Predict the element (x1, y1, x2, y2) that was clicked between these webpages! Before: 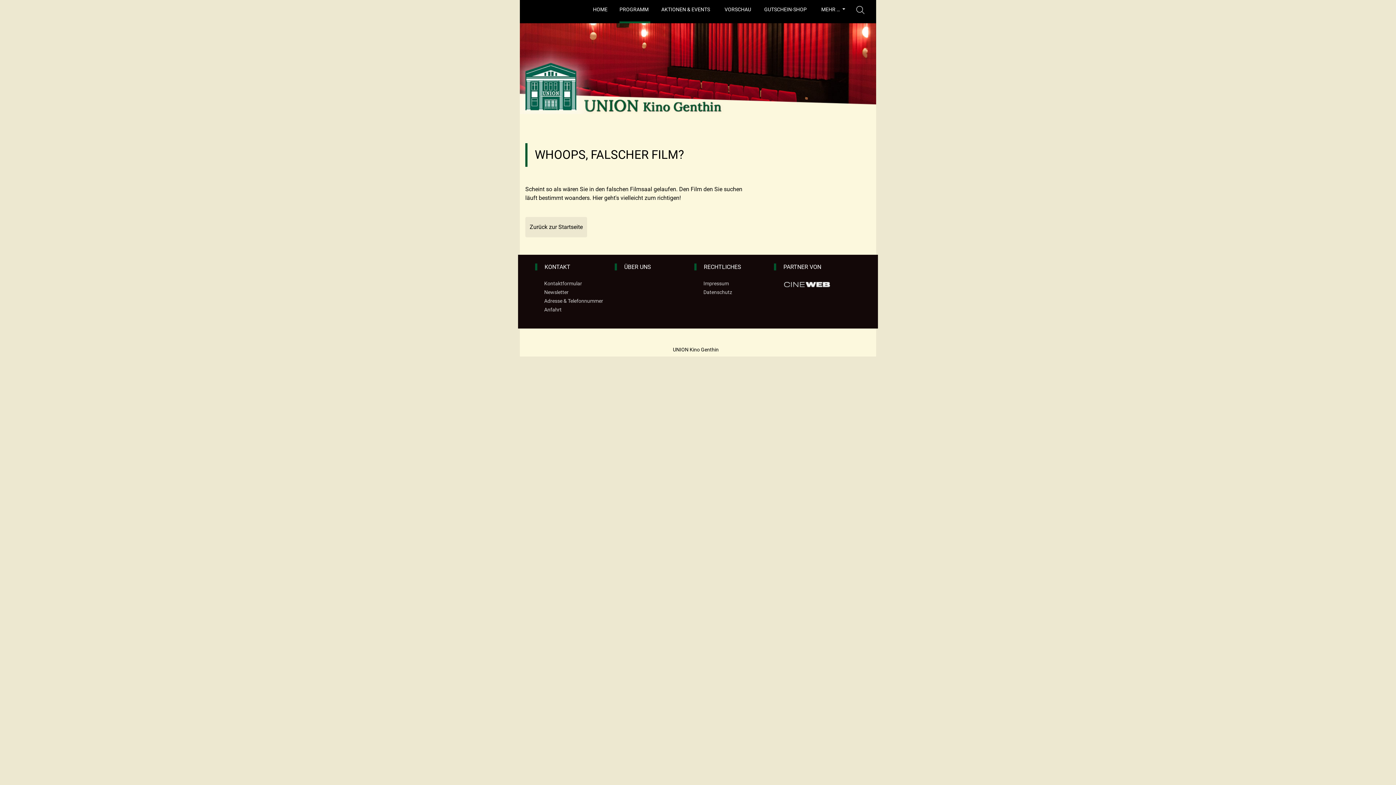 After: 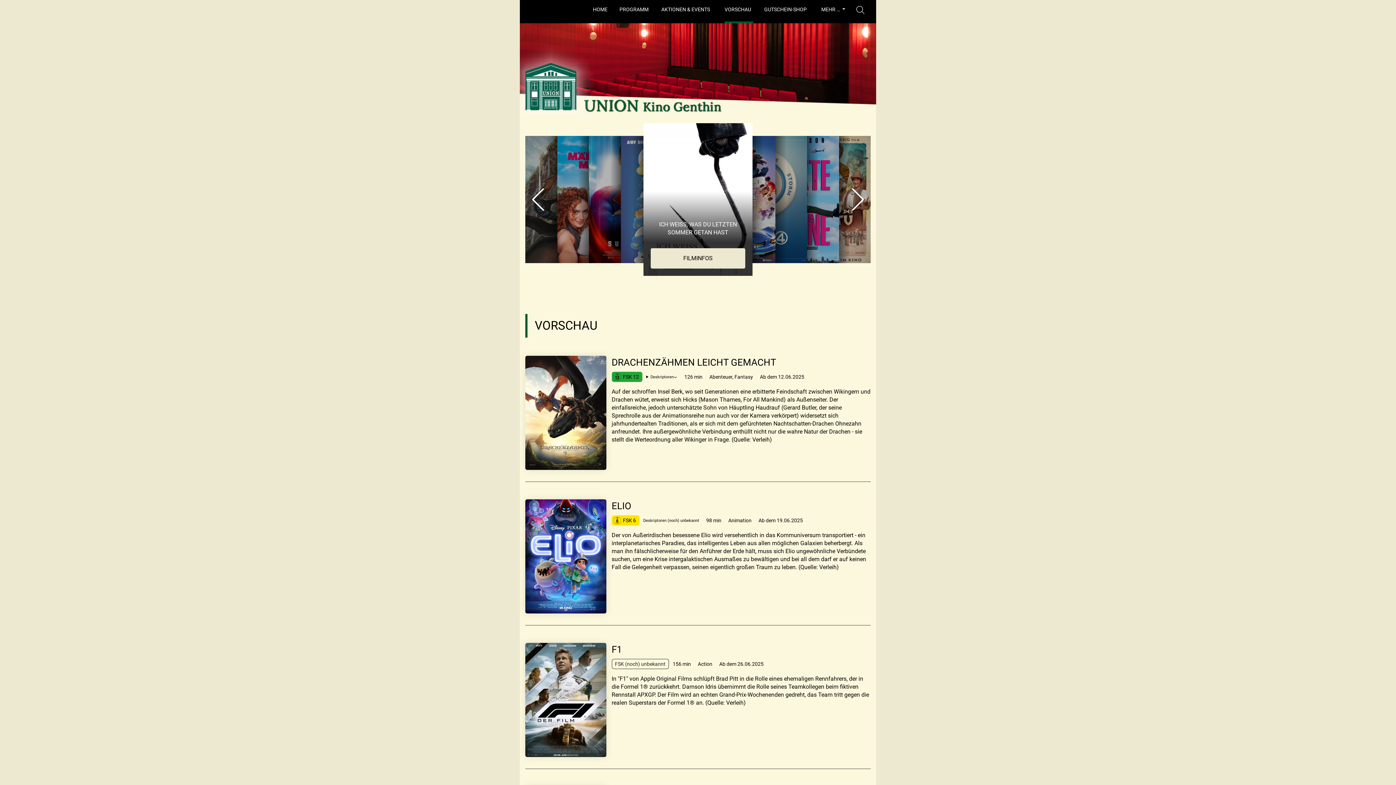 Action: label: VORSCHAU bbox: (719, 0, 758, 19)